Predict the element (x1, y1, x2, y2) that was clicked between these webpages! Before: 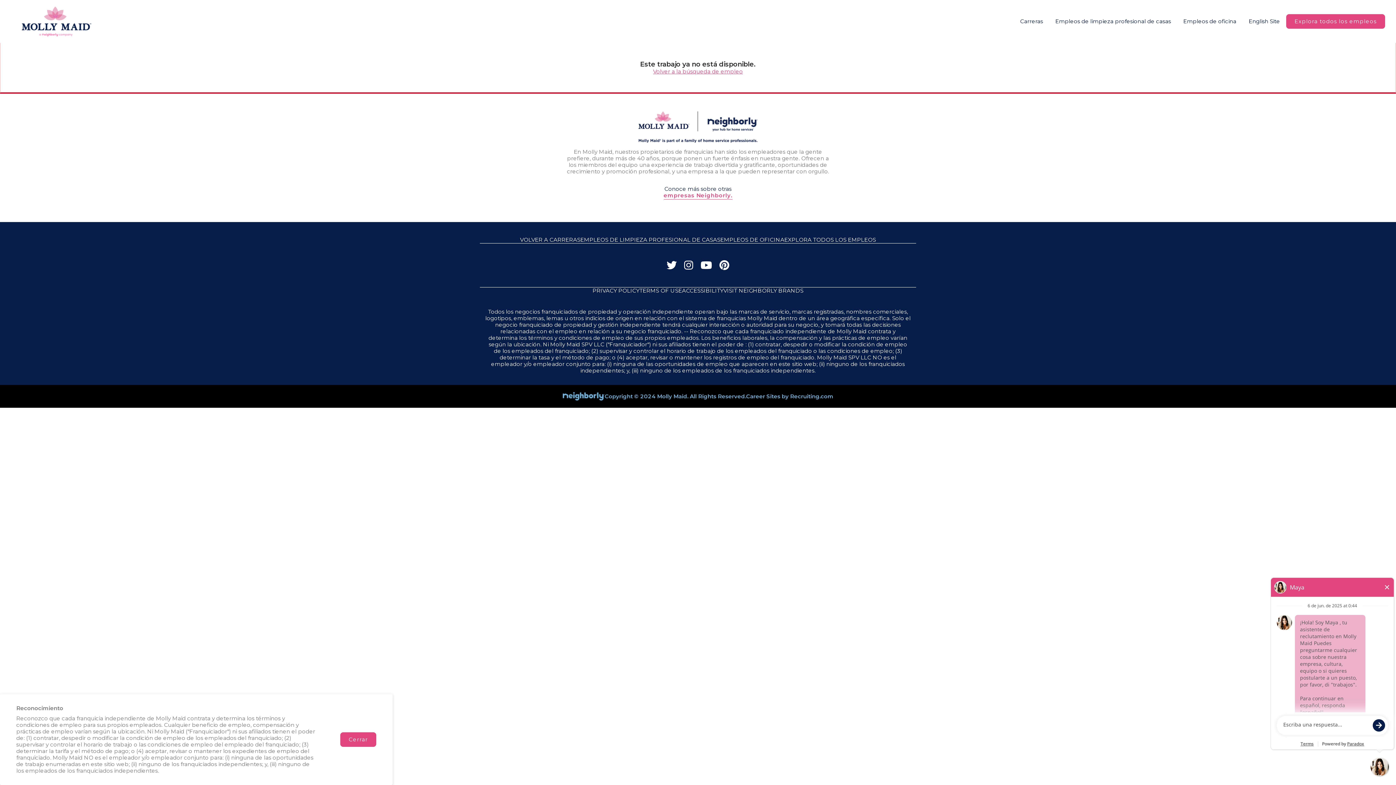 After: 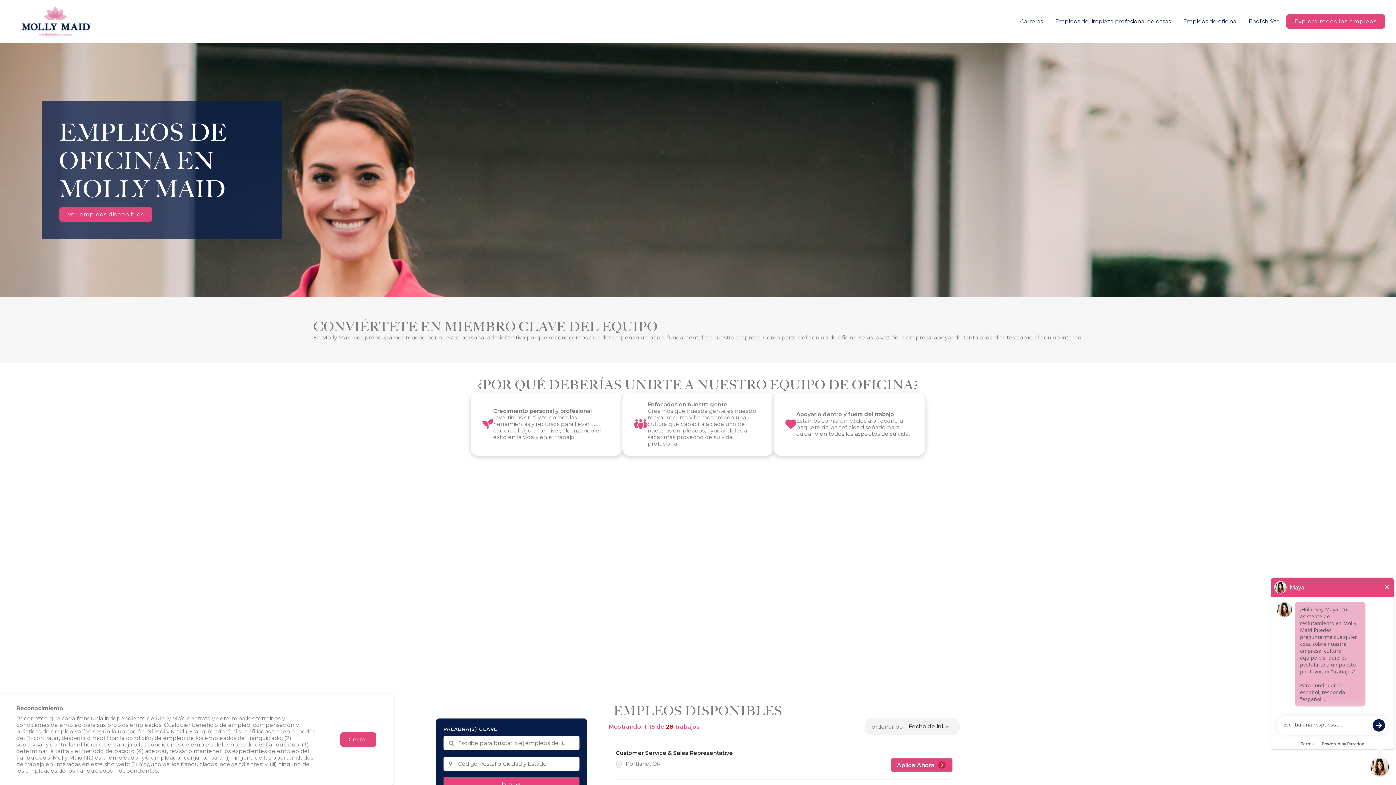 Action: label: Empleos de oficina bbox: (1177, 13, 1242, 29)